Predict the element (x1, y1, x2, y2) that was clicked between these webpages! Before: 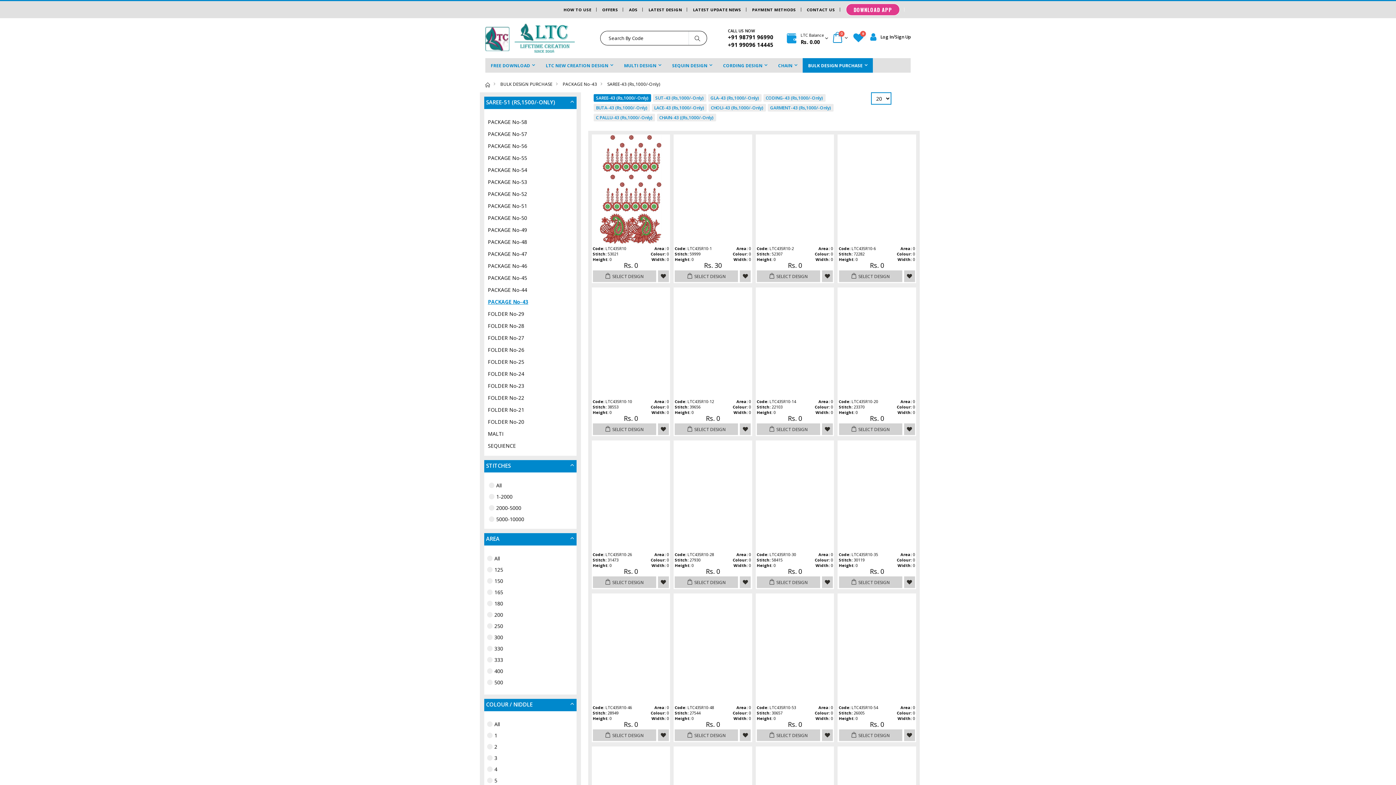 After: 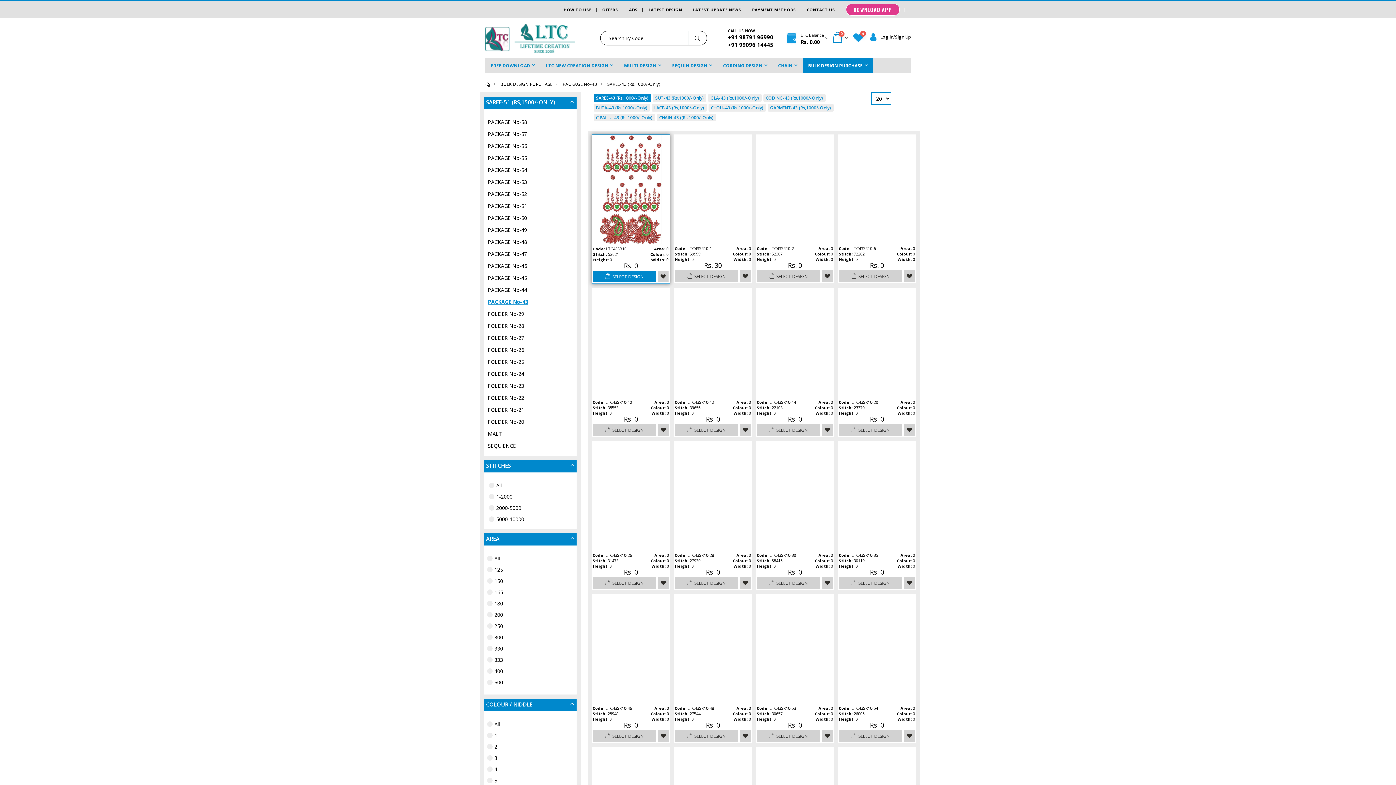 Action: bbox: (592, 134, 669, 244)